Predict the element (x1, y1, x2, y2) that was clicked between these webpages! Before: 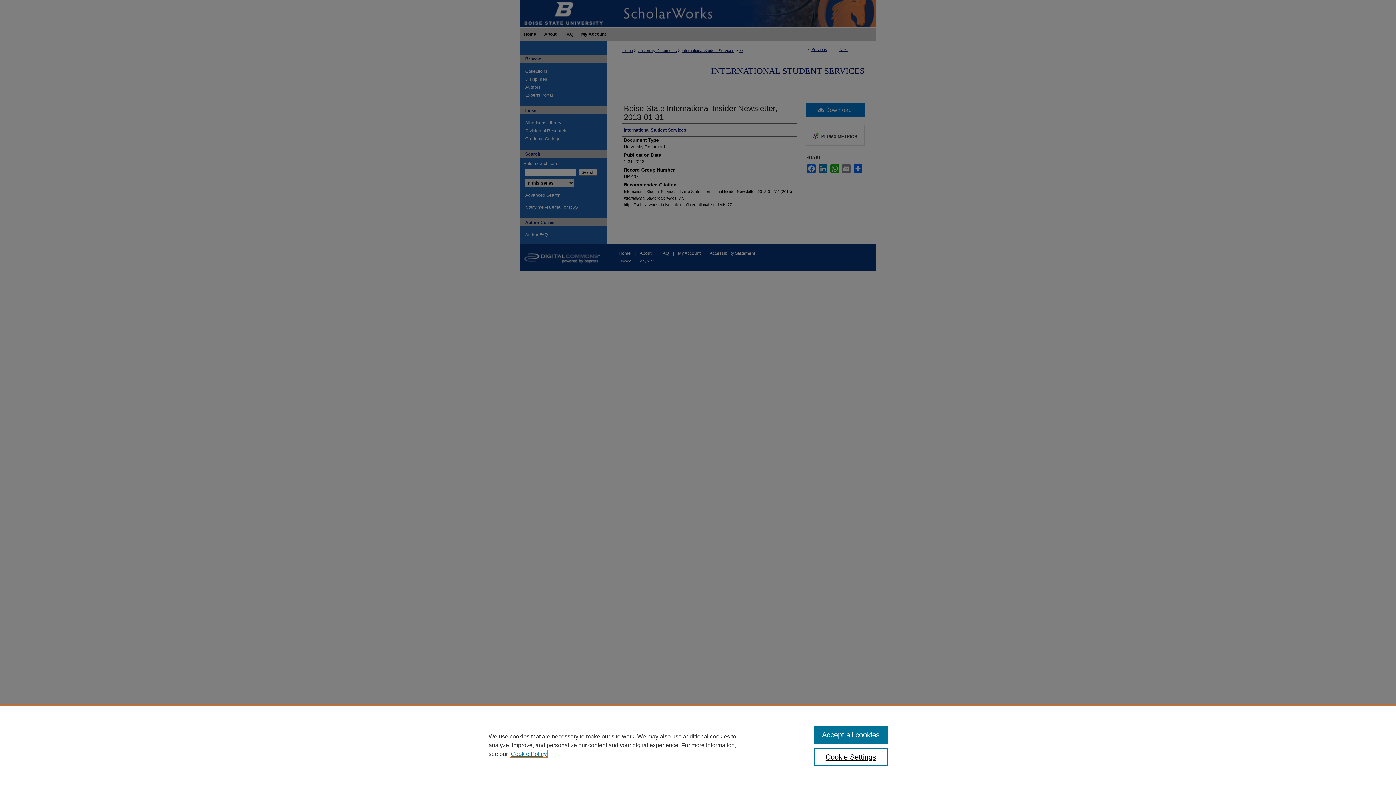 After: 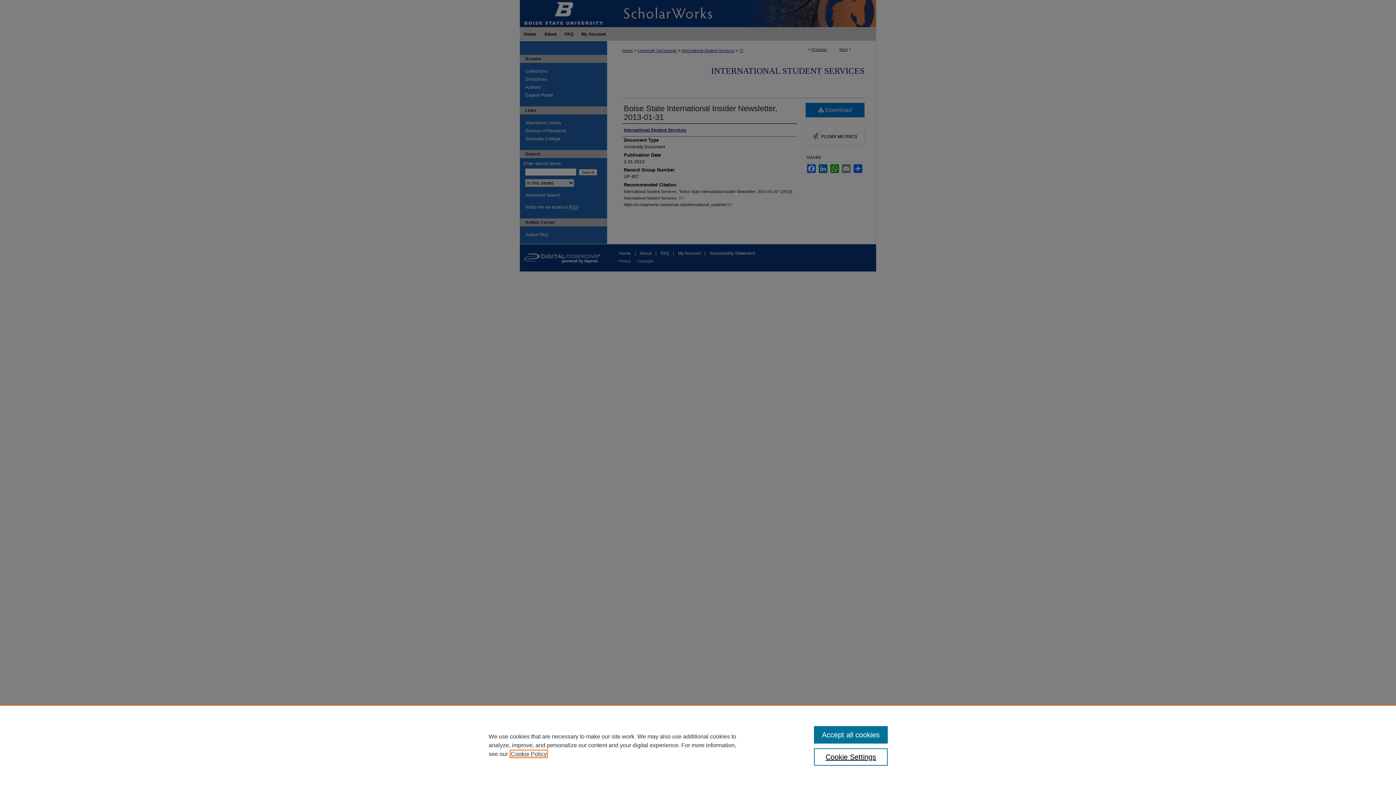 Action: label: , opens in a new tab bbox: (510, 751, 546, 757)